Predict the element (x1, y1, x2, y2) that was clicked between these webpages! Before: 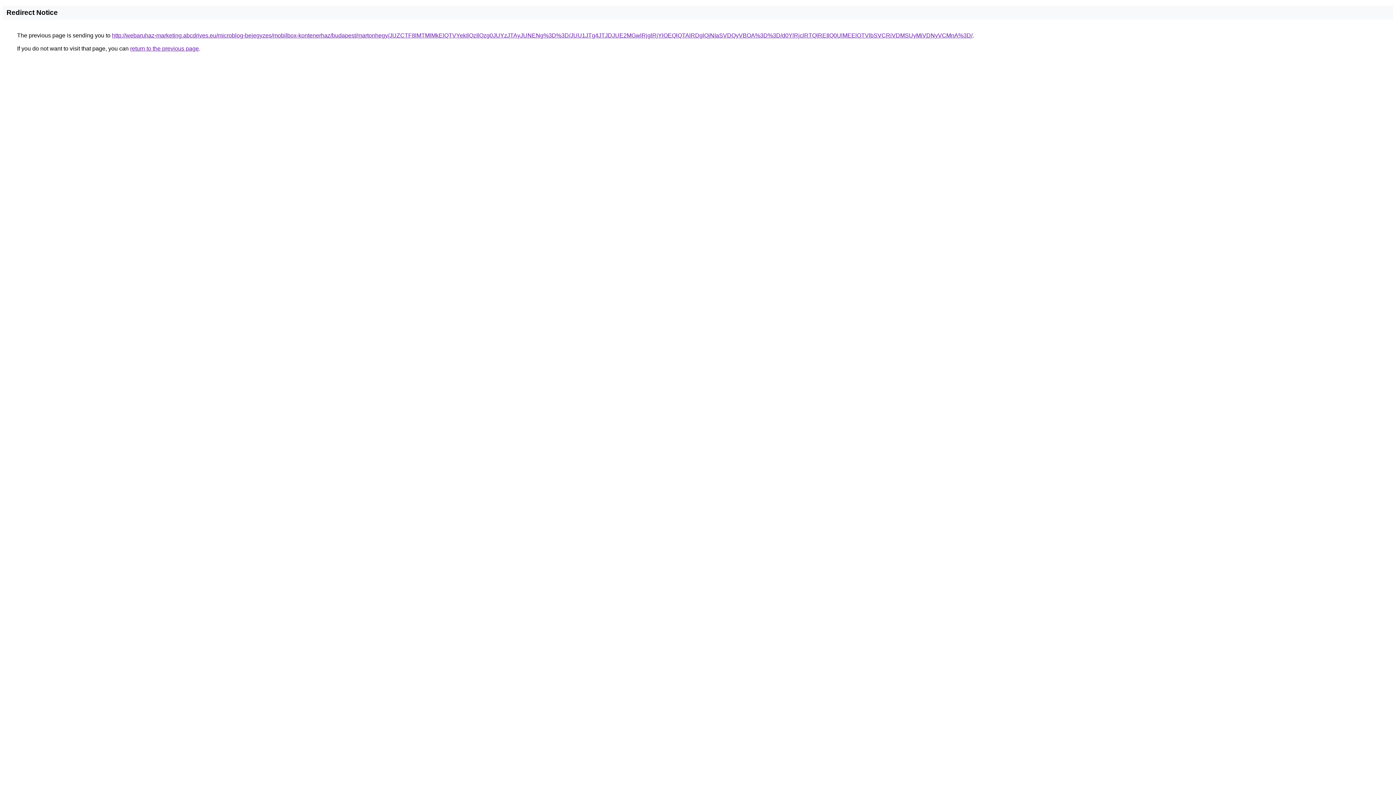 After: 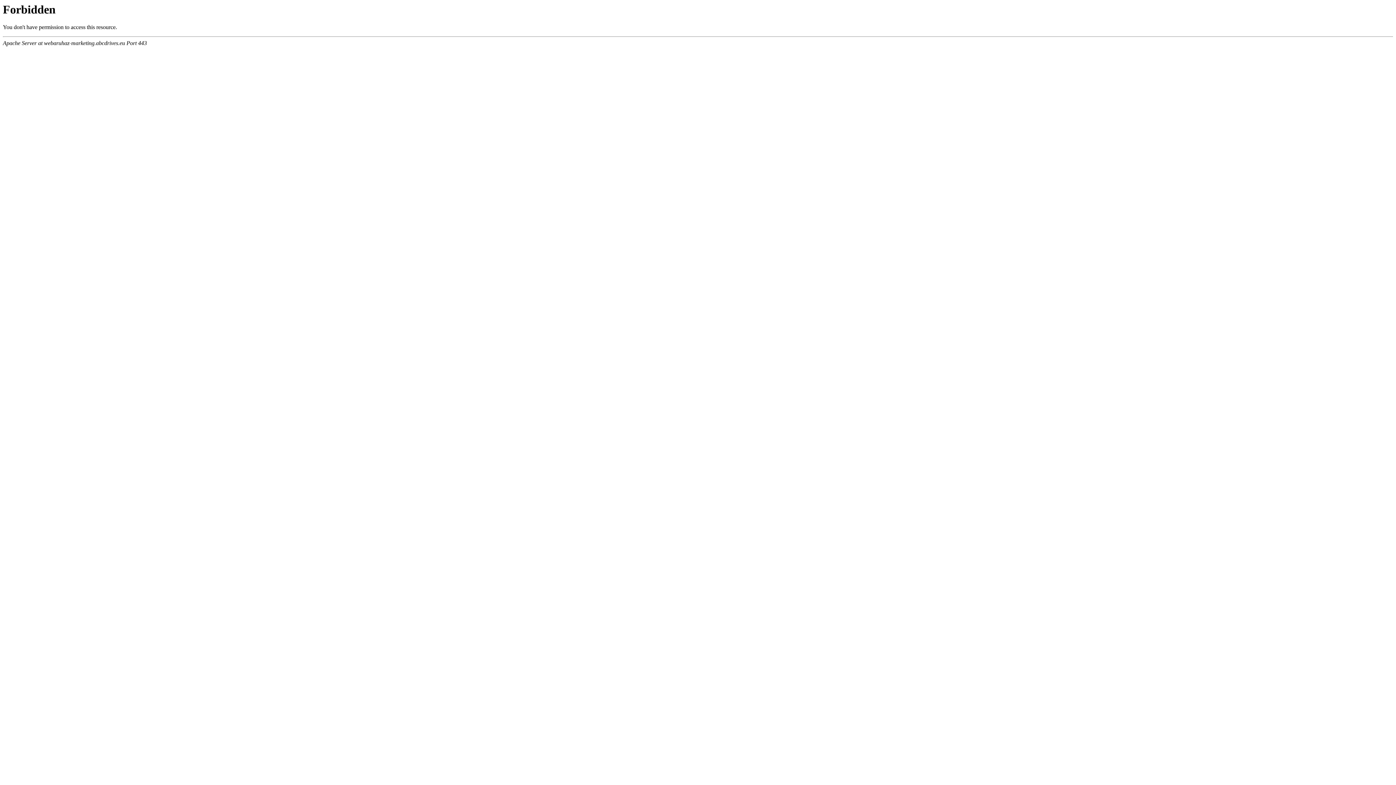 Action: bbox: (112, 32, 972, 38) label: http://webaruhaz-marketing.abcdrives.eu/microblog-bejegyzes/mobilbox-kontenerhaz/budapest/martonhegy/JUZCTF8lMTMlMkElQTVYekIlQzIlQzg0JUYzJTAyJUNENg%3D%3D/JUU1JTg4JTJDJUE2MGwlRjglRjYlOEQlQTAlRDglQjNIaSVDQyVBOA%3D%3D/d0YlRjclRTQlREIlQ0UlMEElOTVlbSVCRiVDMSUyMiVDNyVCMnA%3D/